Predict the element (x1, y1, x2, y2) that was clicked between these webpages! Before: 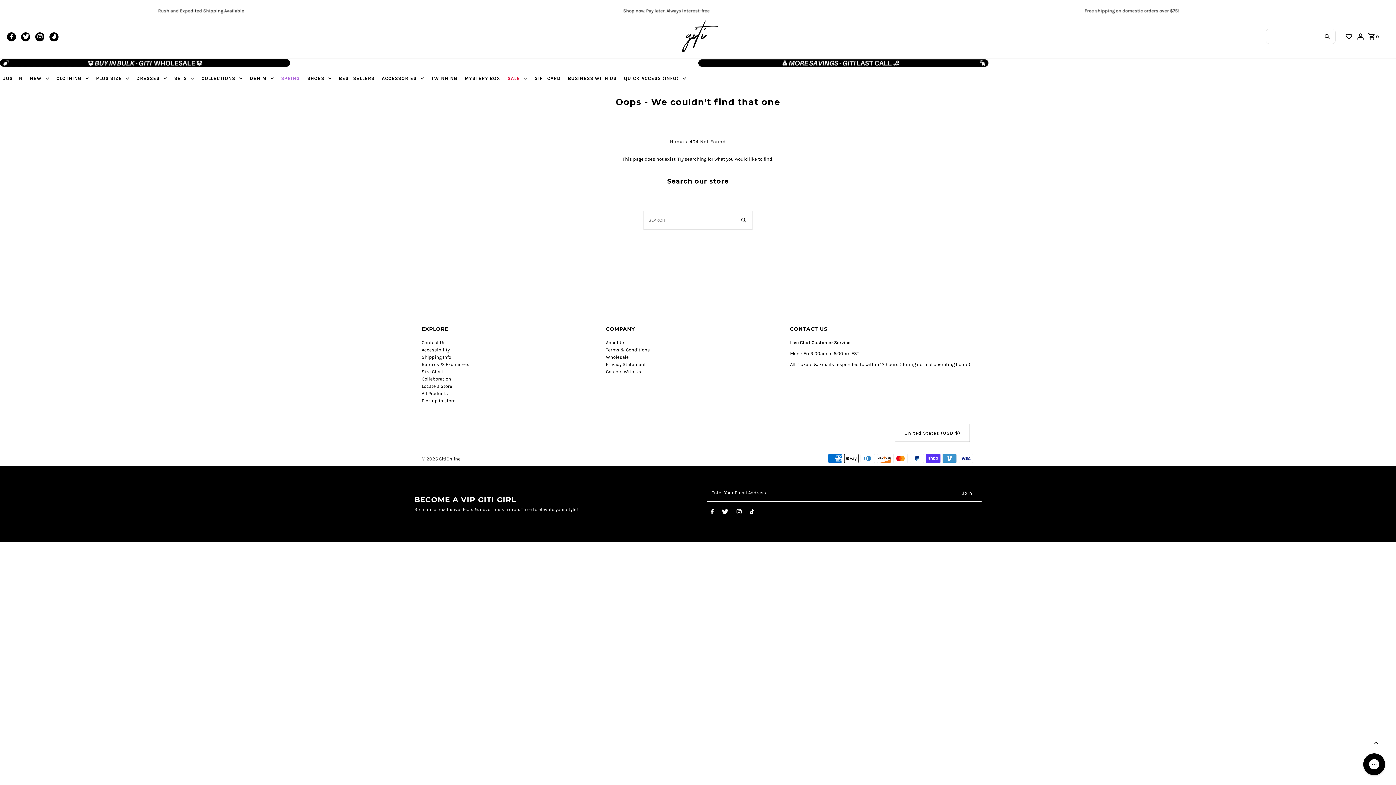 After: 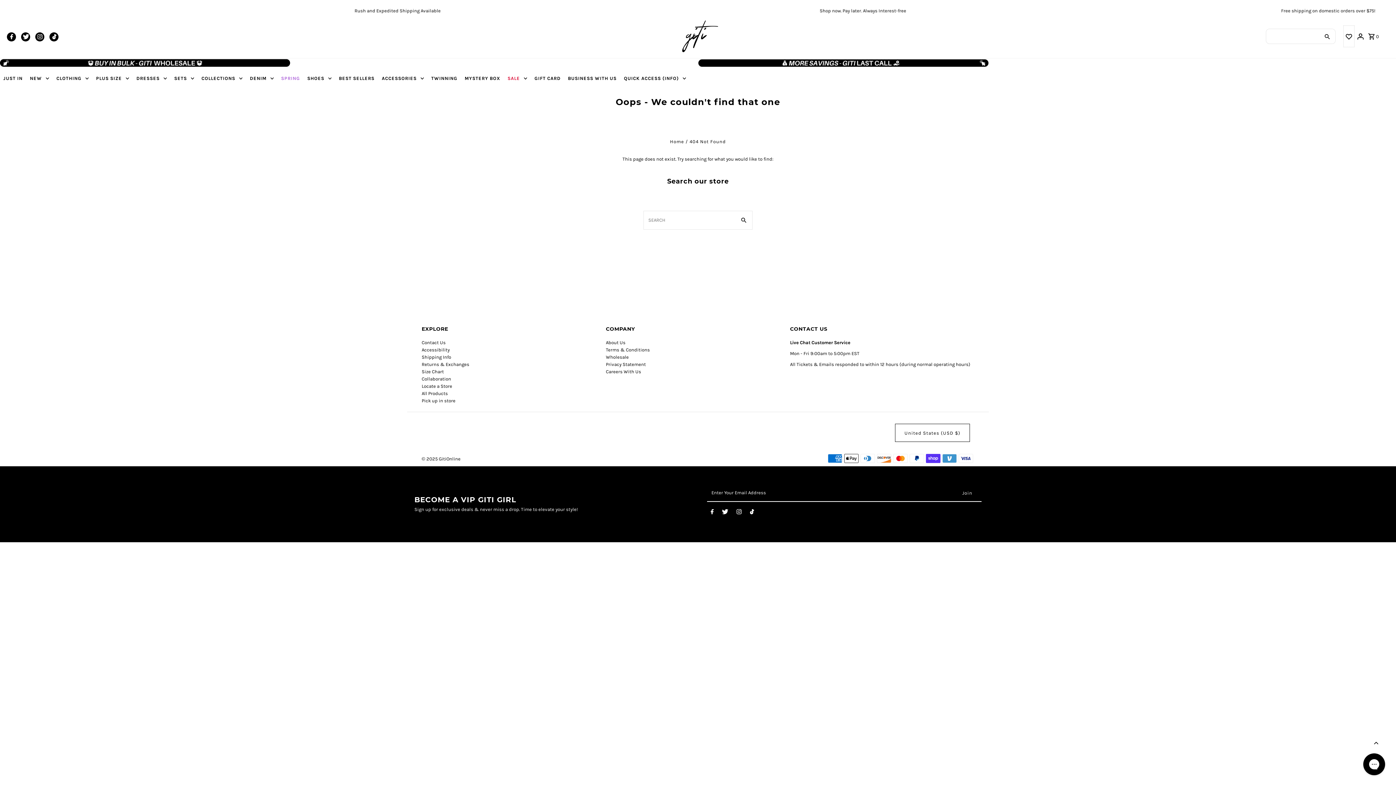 Action: bbox: (1343, 25, 1354, 47)